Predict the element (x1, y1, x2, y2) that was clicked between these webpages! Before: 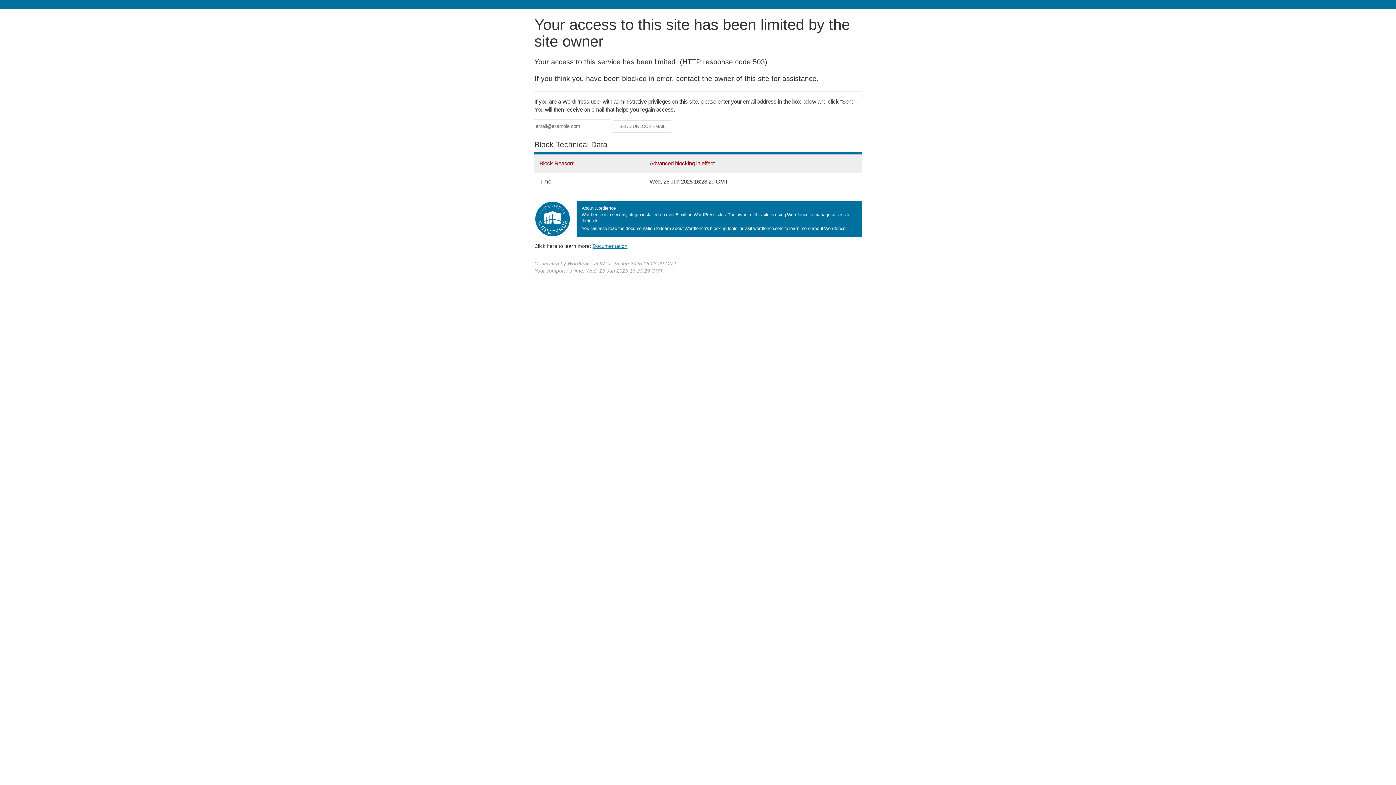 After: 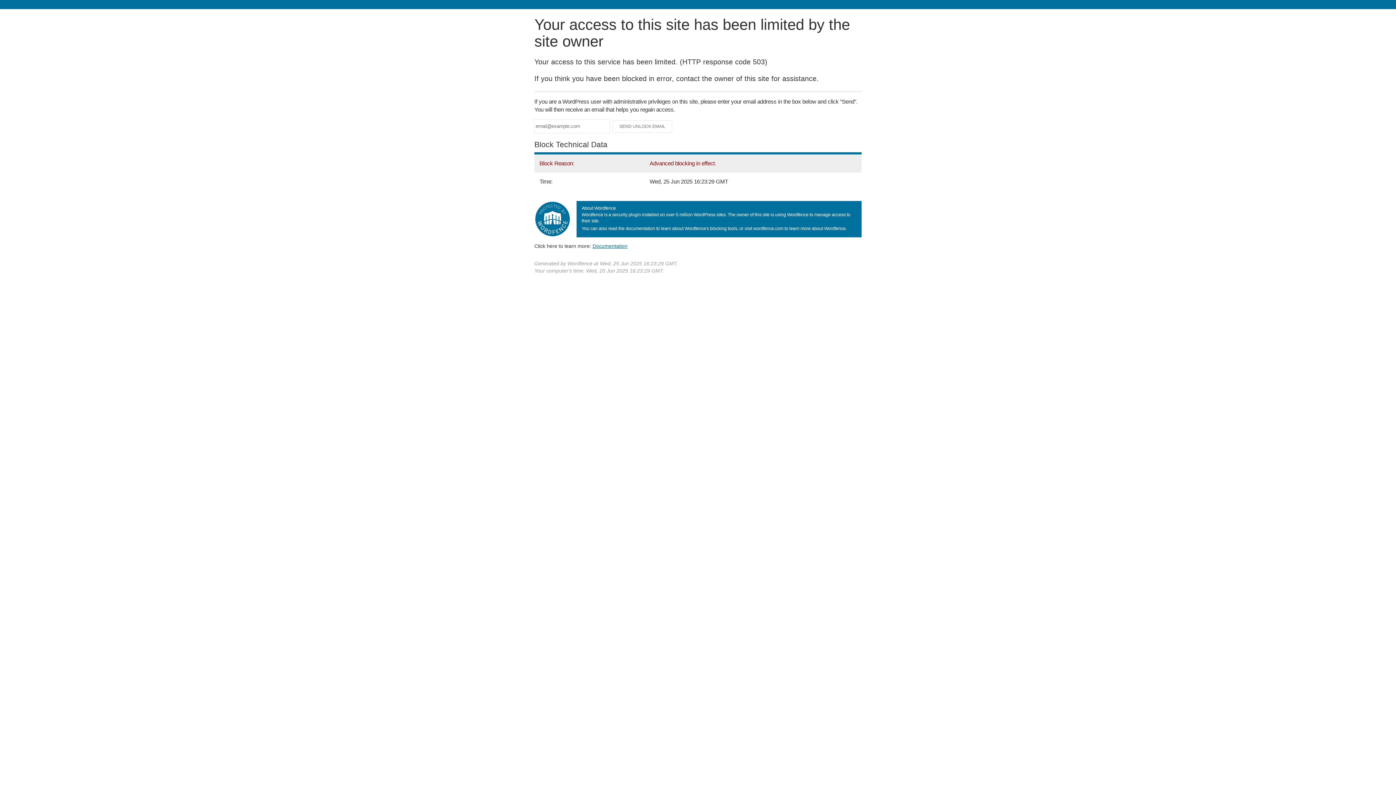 Action: bbox: (592, 243, 627, 248) label: Documentation